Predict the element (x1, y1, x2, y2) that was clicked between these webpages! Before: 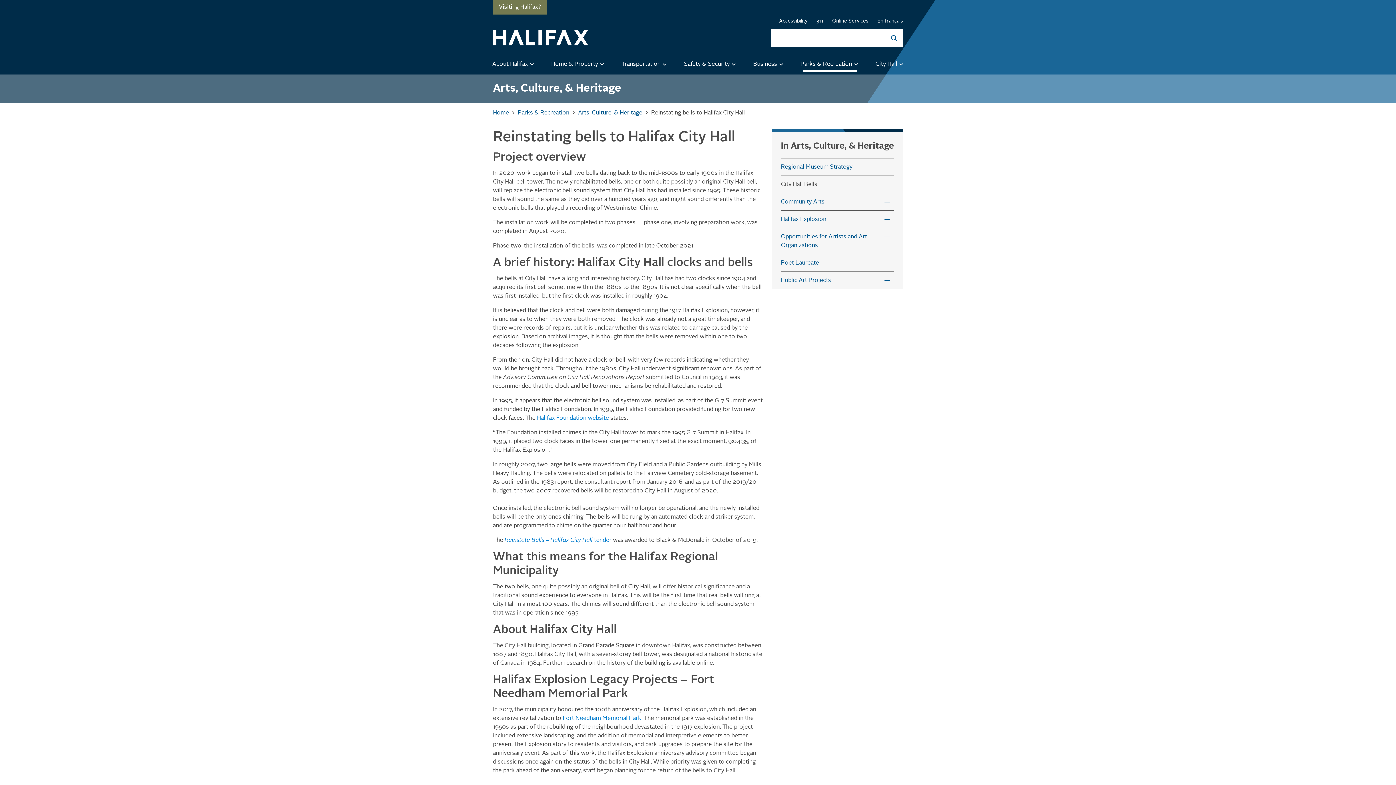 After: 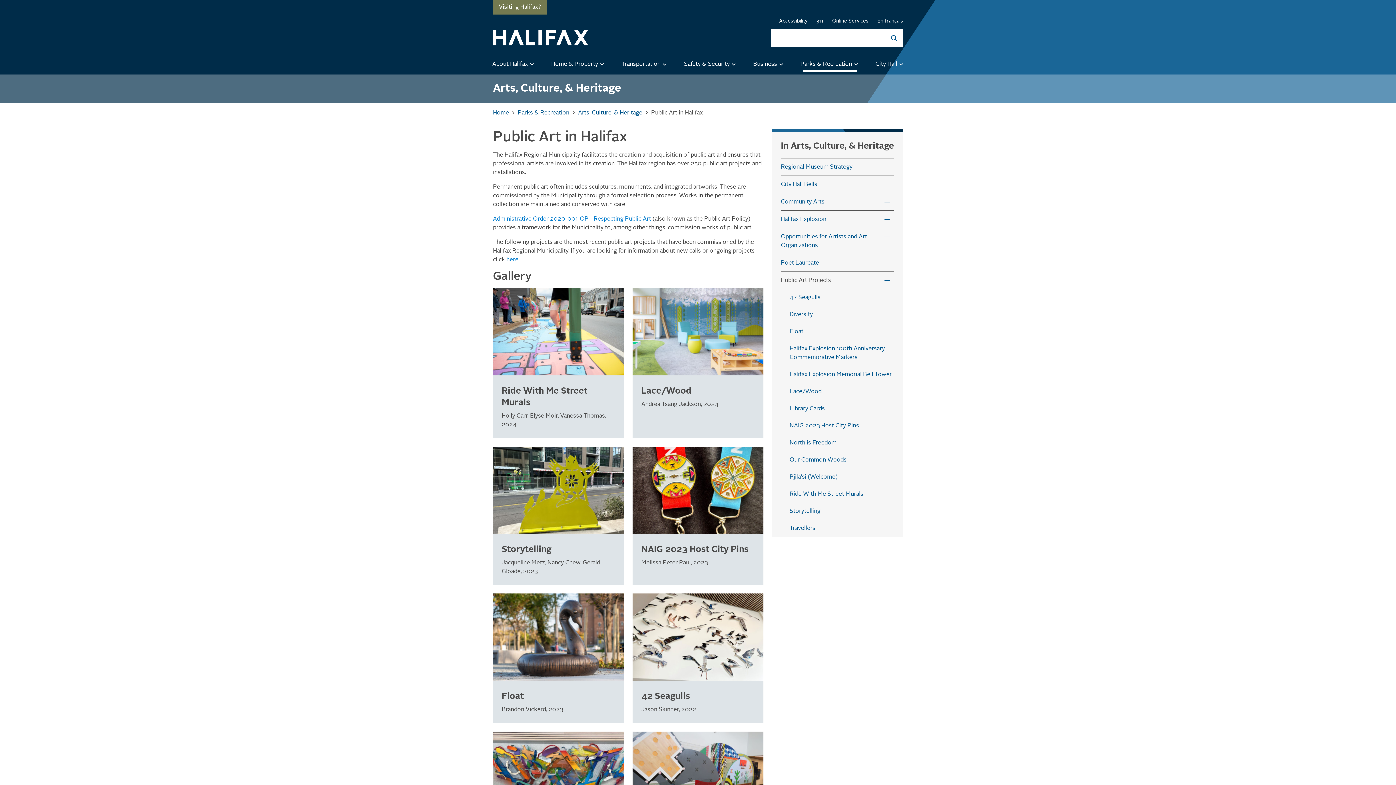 Action: label: Public Art Projects bbox: (781, 272, 894, 289)